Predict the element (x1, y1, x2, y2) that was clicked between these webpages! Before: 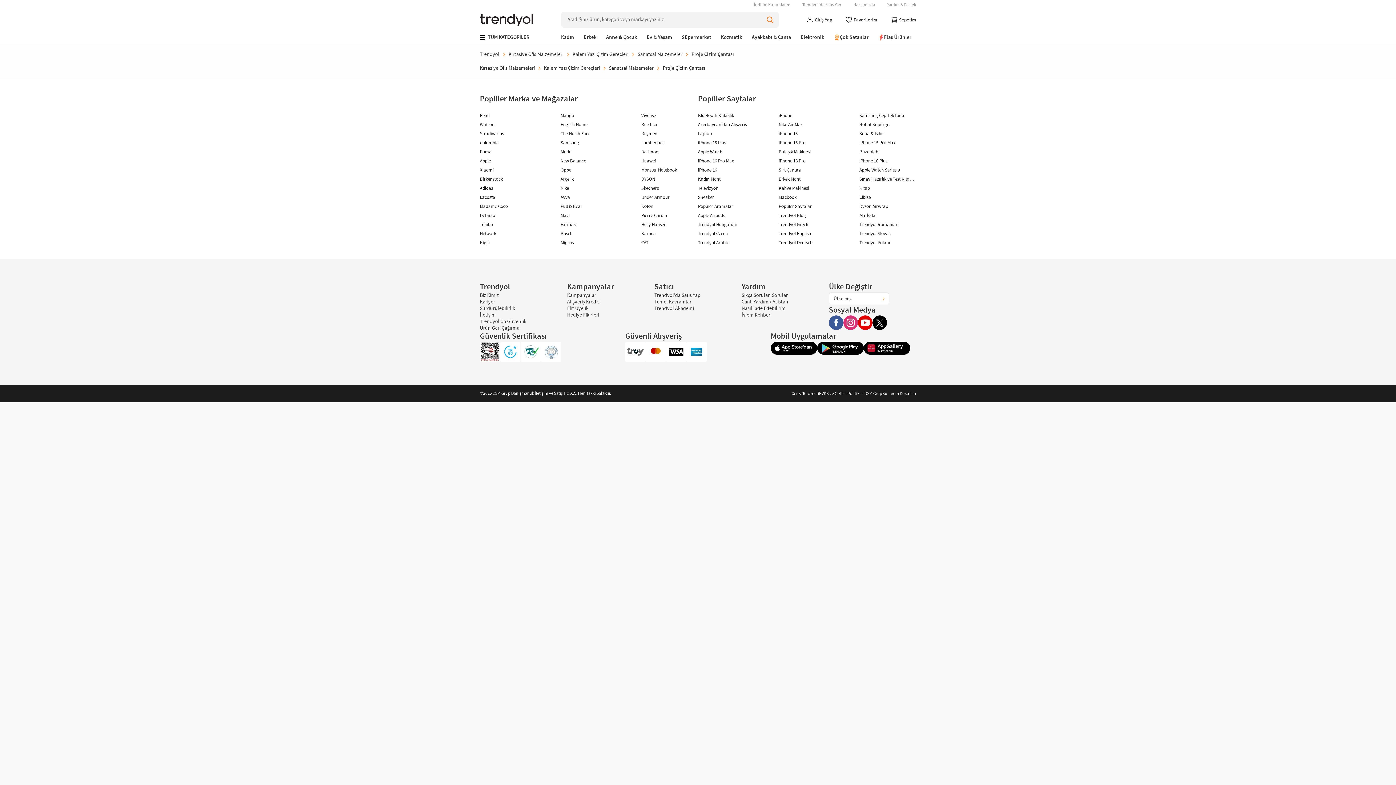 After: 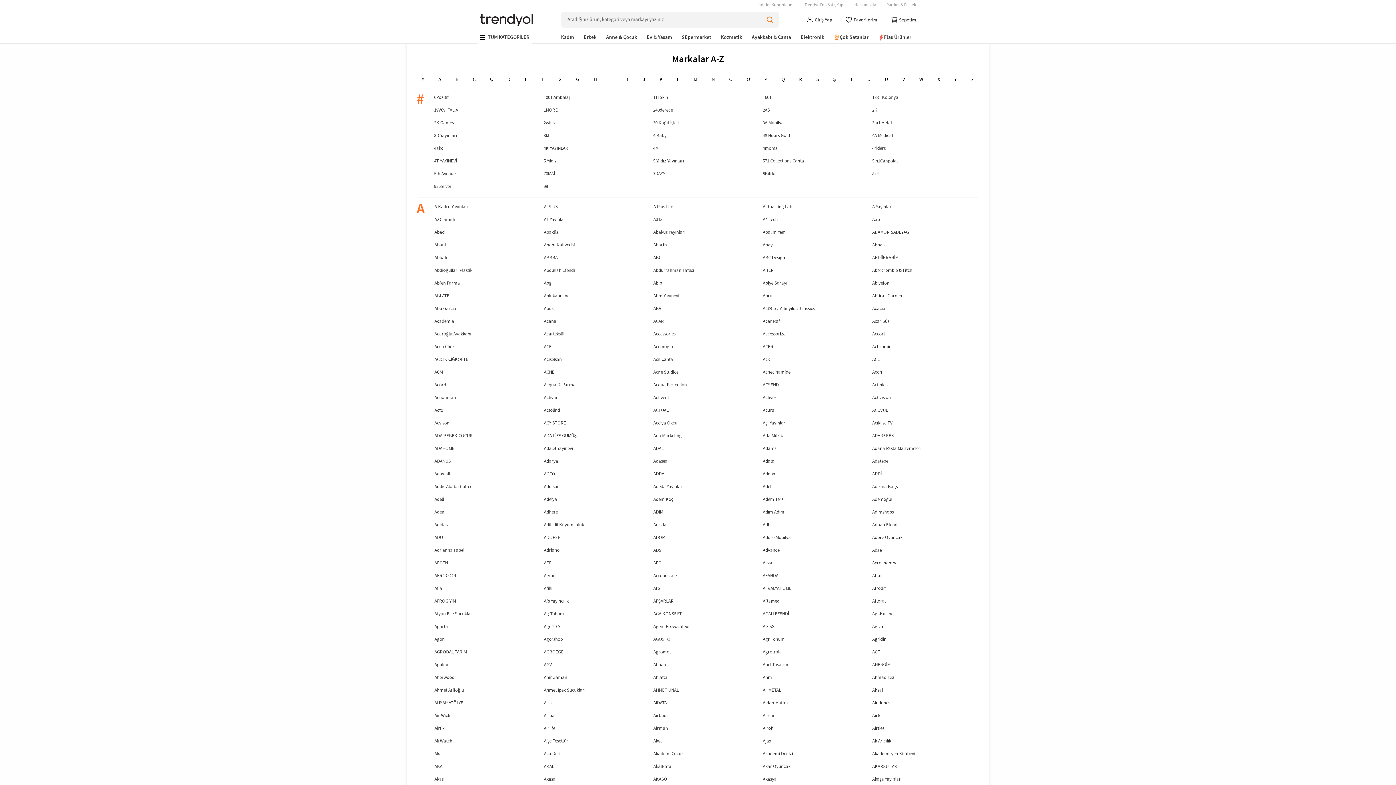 Action: bbox: (859, 212, 877, 218) label: Markalar